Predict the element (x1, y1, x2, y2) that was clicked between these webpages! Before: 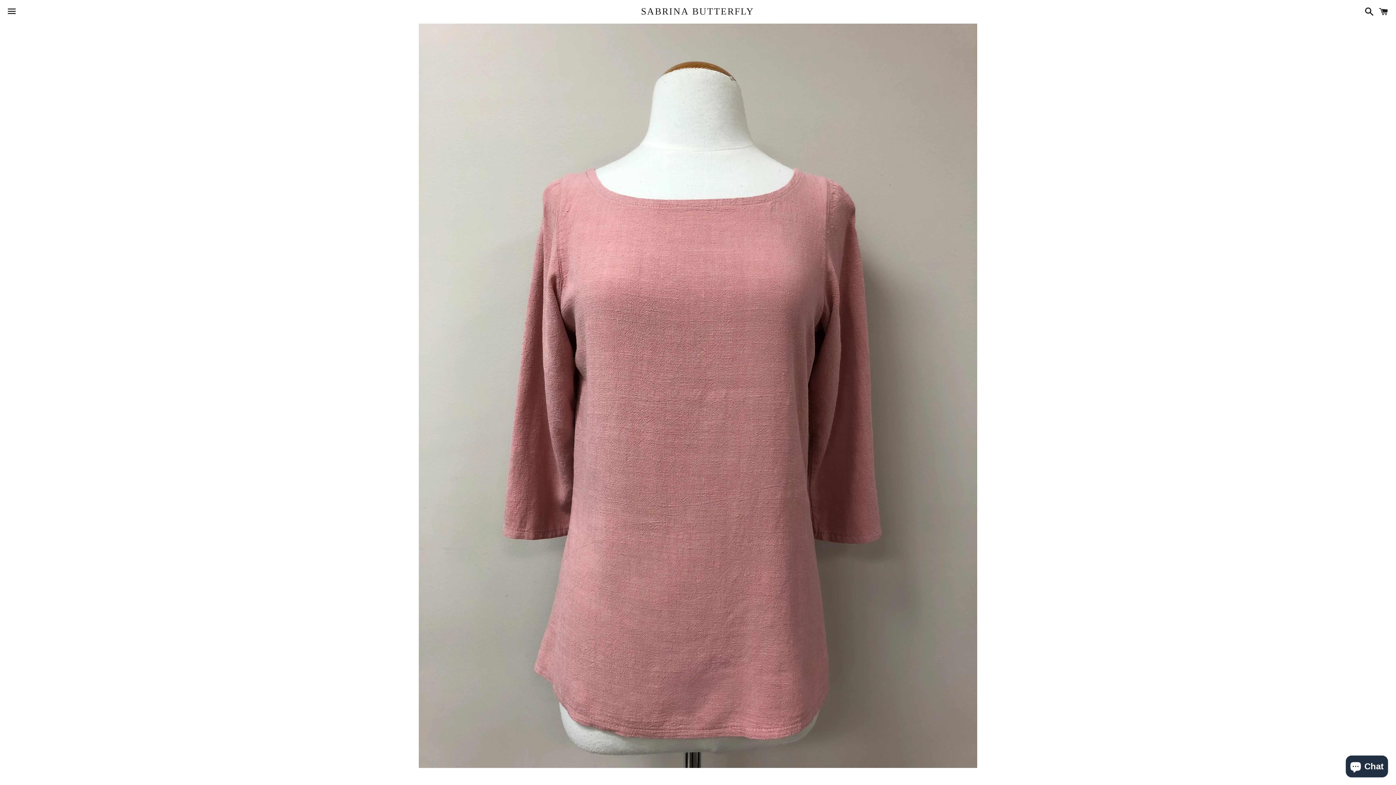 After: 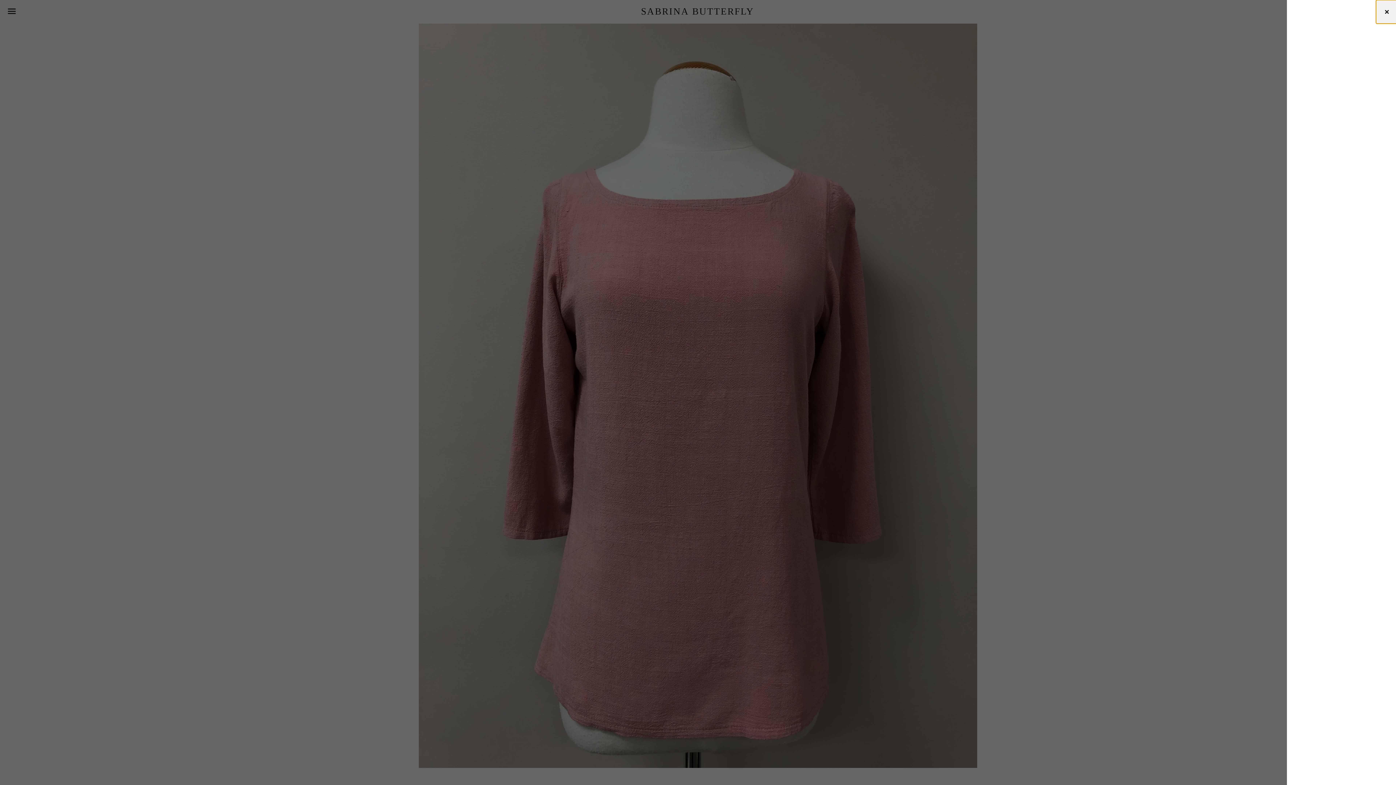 Action: bbox: (1375, 0, 1392, 22) label: Cart